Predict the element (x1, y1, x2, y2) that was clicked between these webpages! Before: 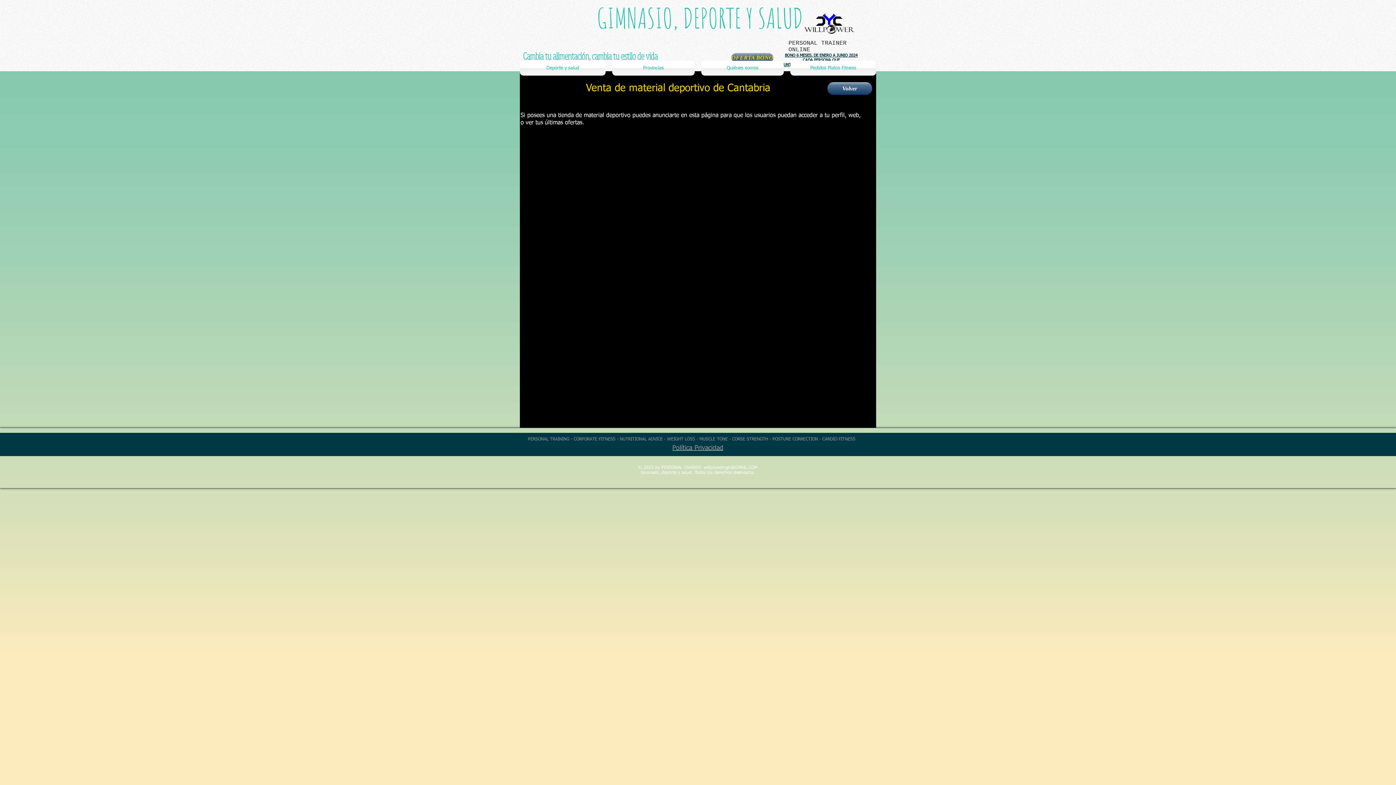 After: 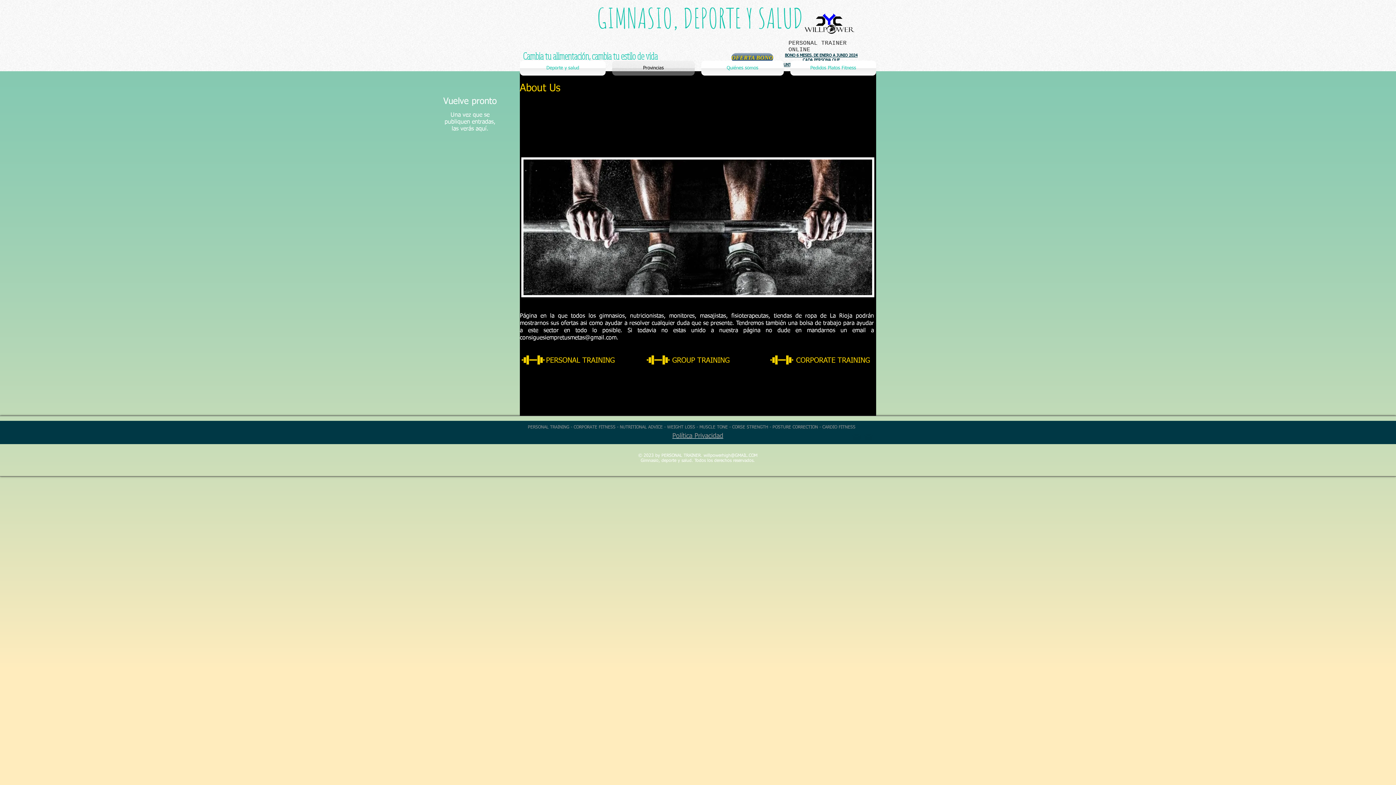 Action: label: Provincias bbox: (609, 60, 698, 75)